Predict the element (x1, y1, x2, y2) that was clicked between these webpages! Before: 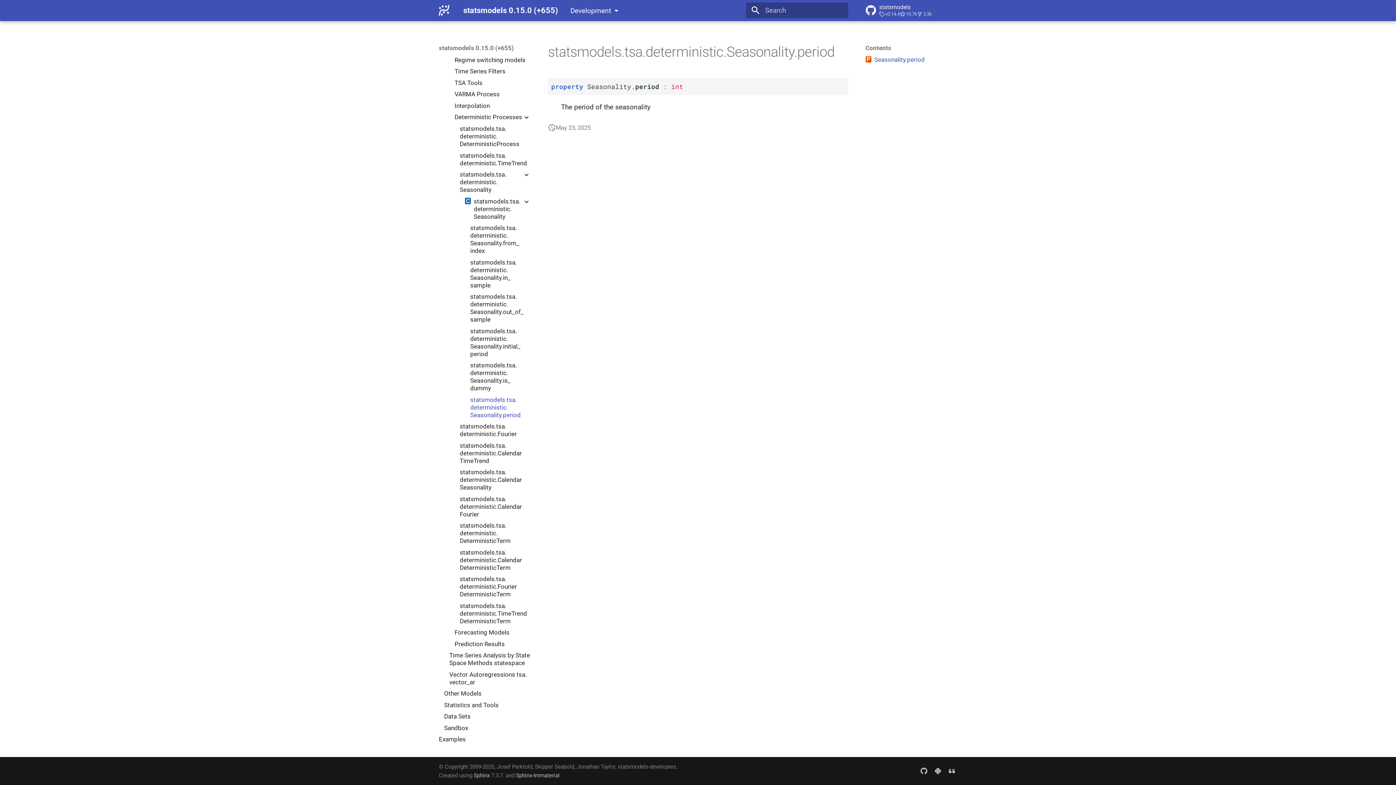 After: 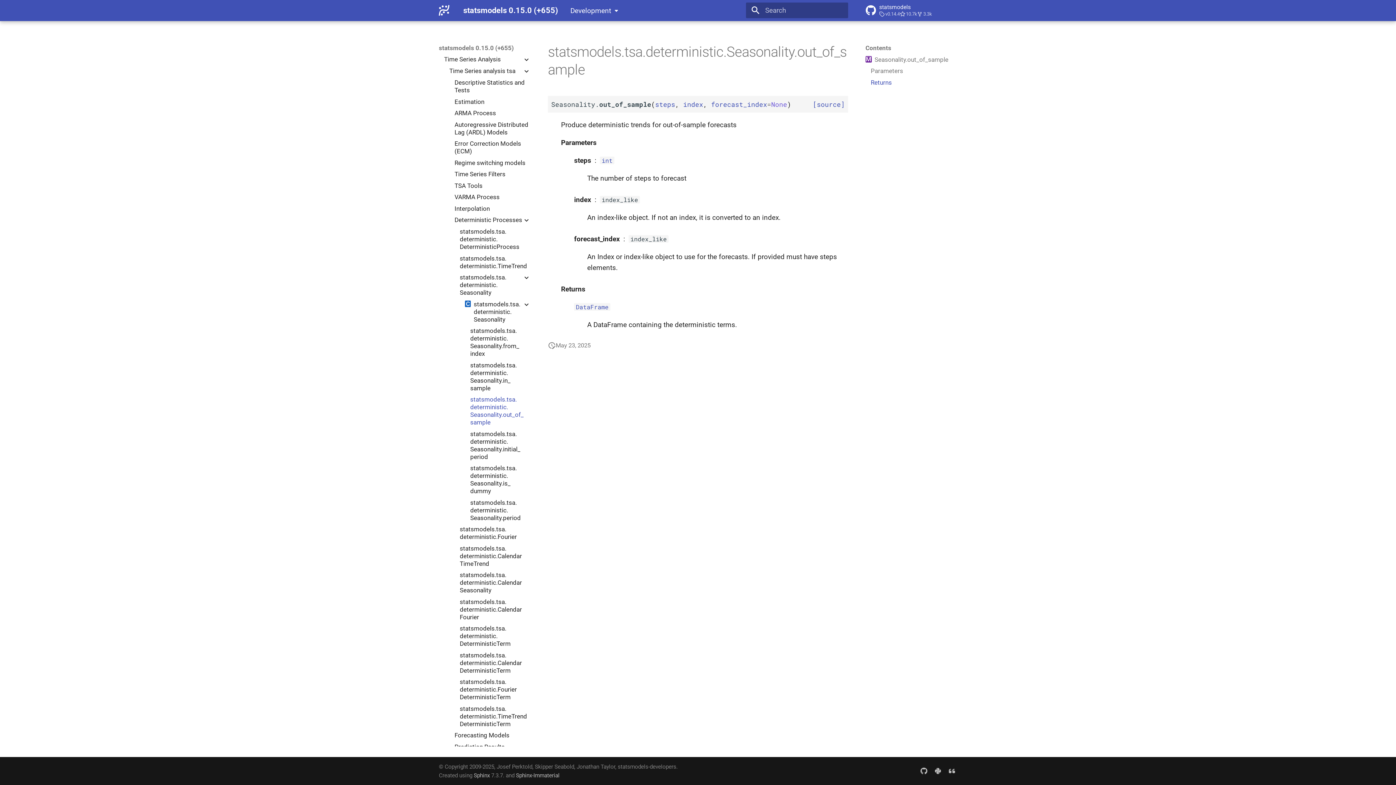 Action: bbox: (470, 293, 530, 323) label: statsmodels.tsa.deterministic.Seasonality.out_of_sample